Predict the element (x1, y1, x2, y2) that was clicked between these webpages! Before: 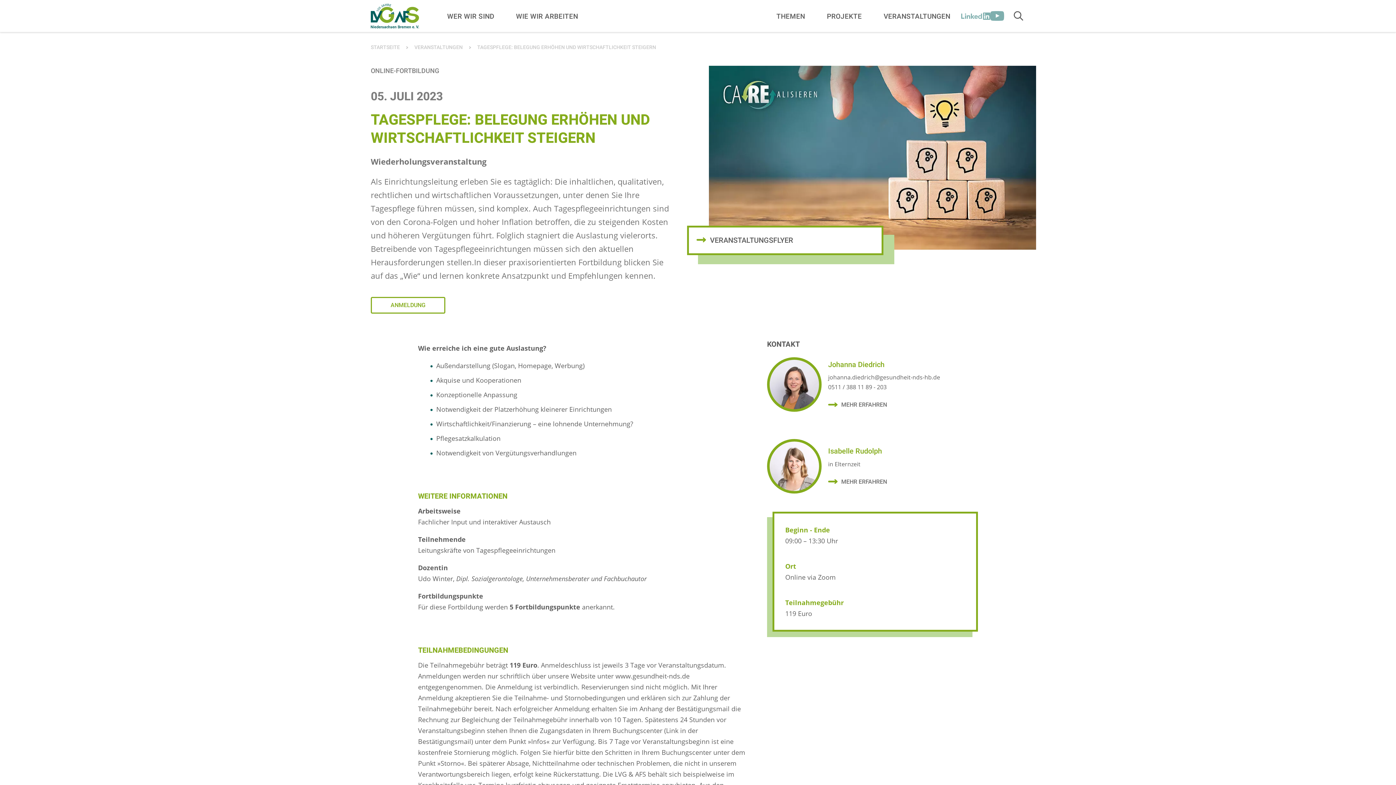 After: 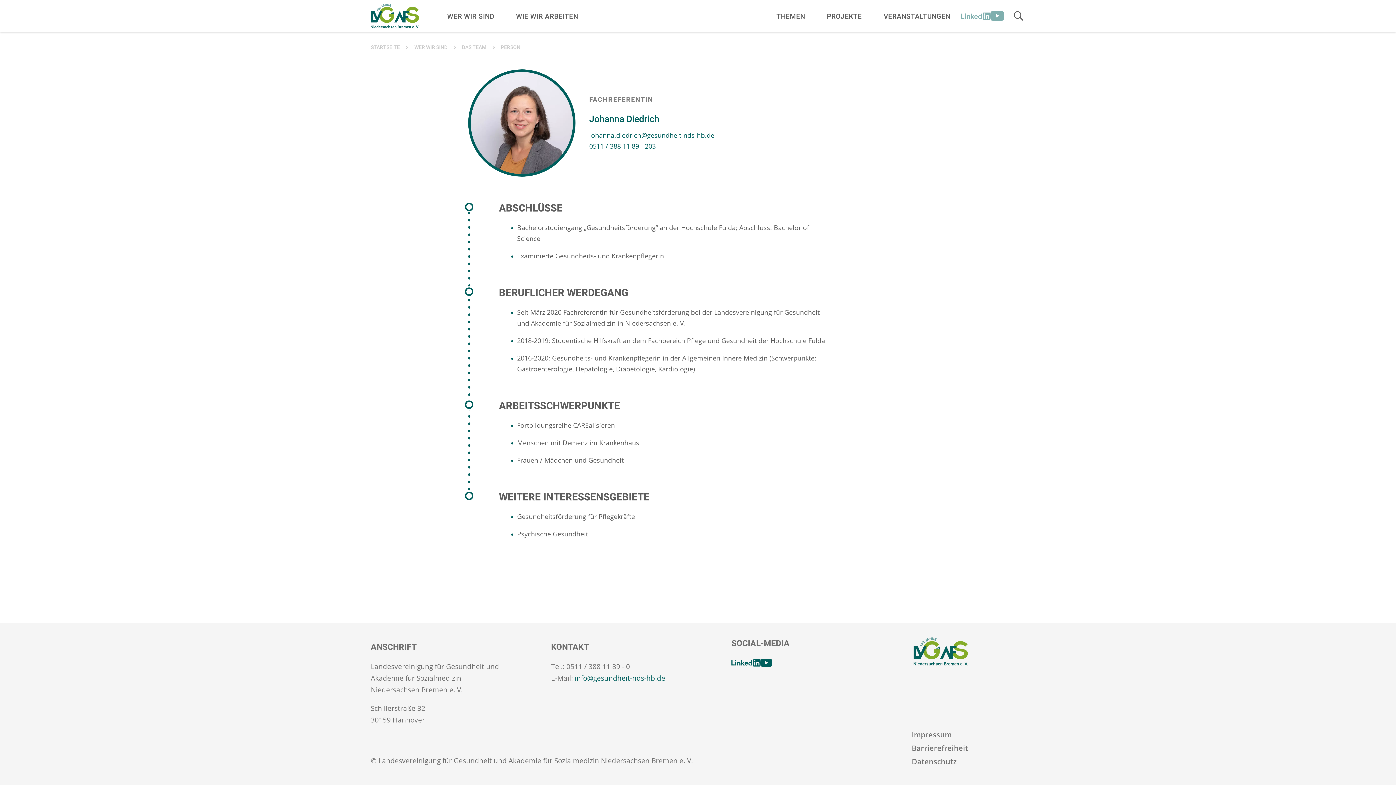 Action: label:  MEHR ERFAHREN bbox: (828, 398, 887, 409)